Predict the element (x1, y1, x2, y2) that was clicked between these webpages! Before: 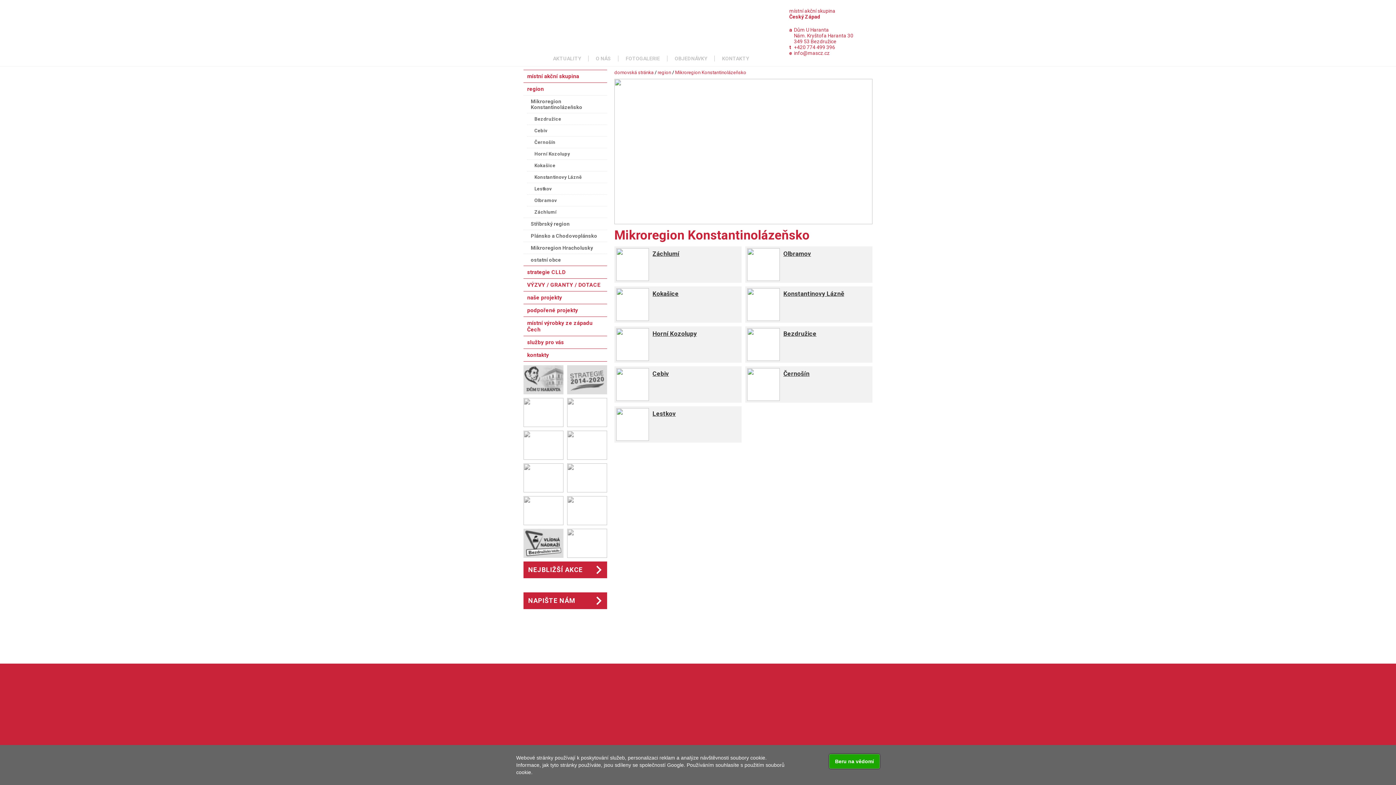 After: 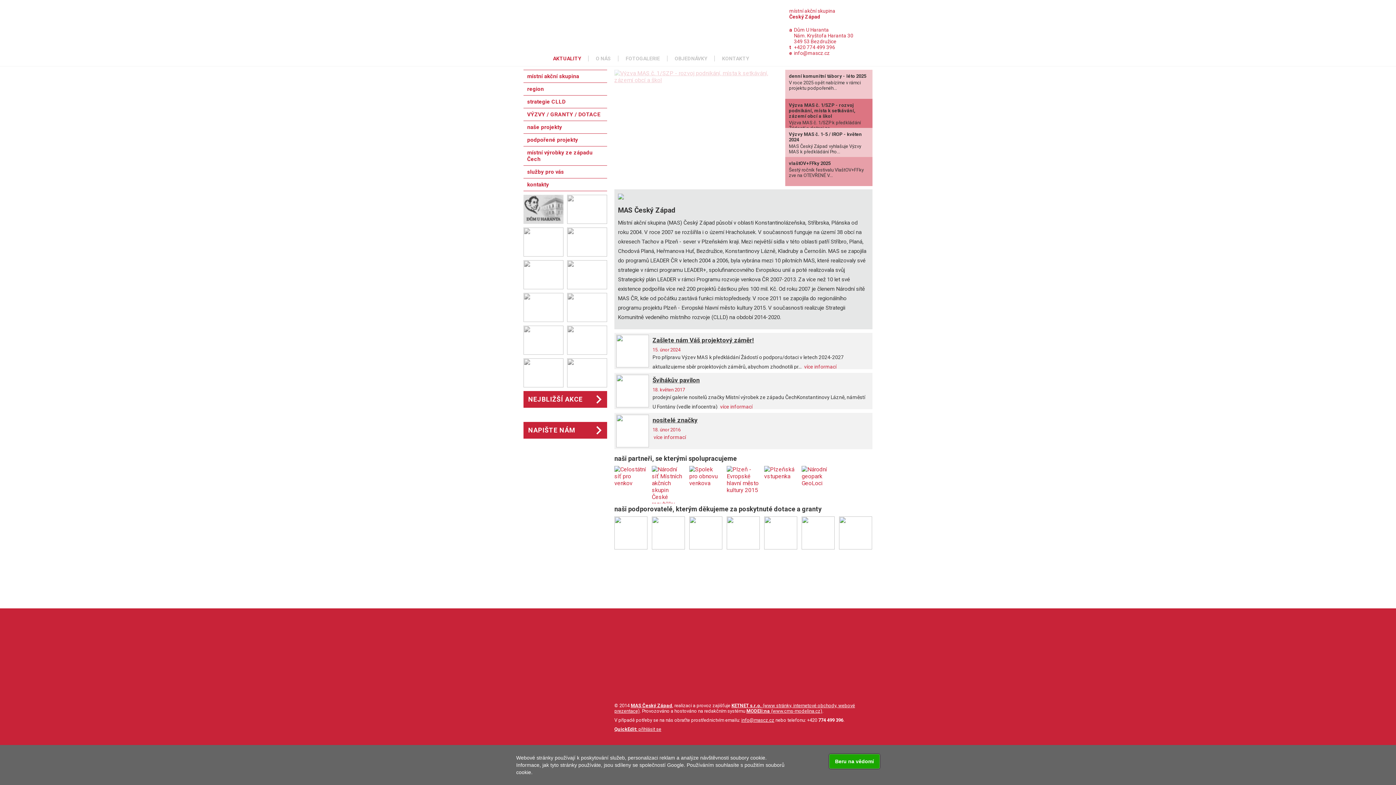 Action: bbox: (523, 365, 563, 394)